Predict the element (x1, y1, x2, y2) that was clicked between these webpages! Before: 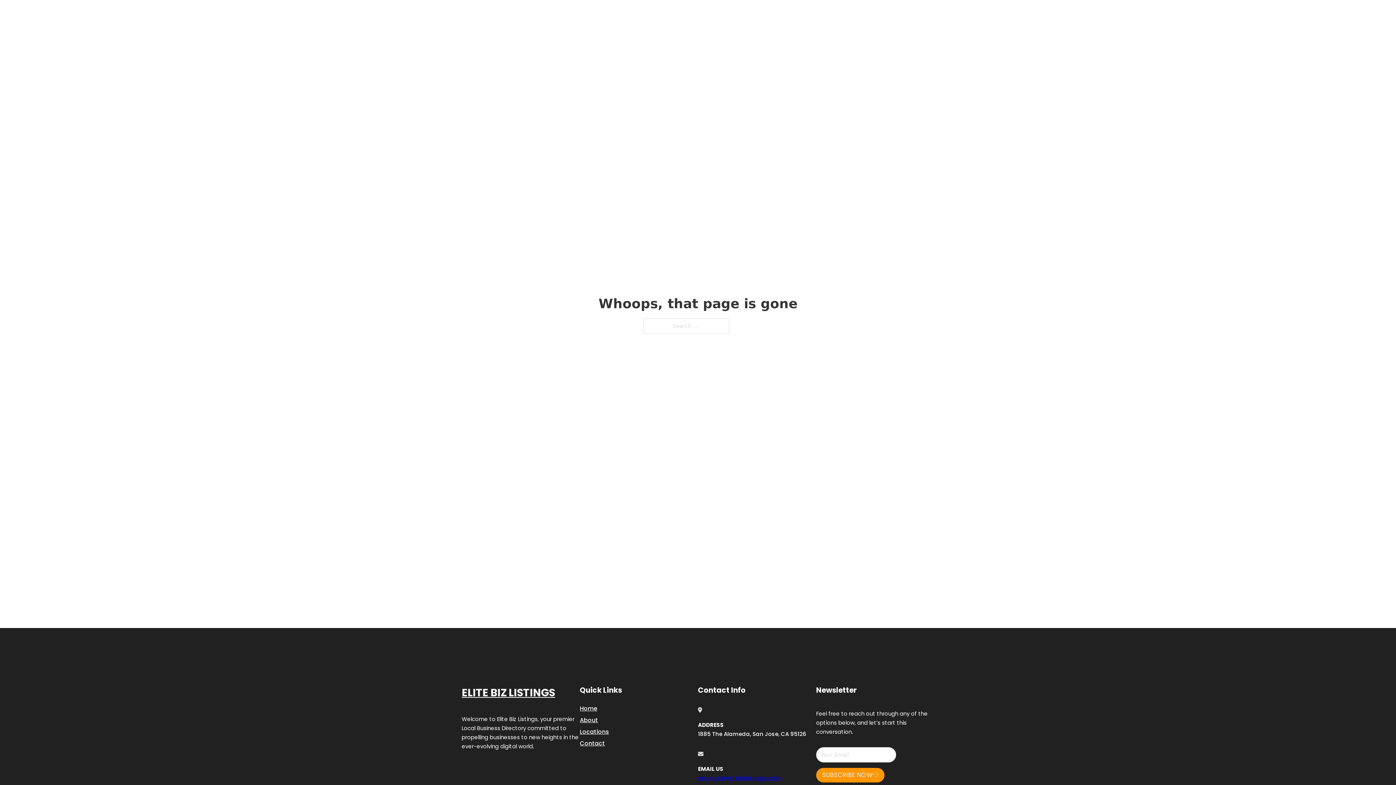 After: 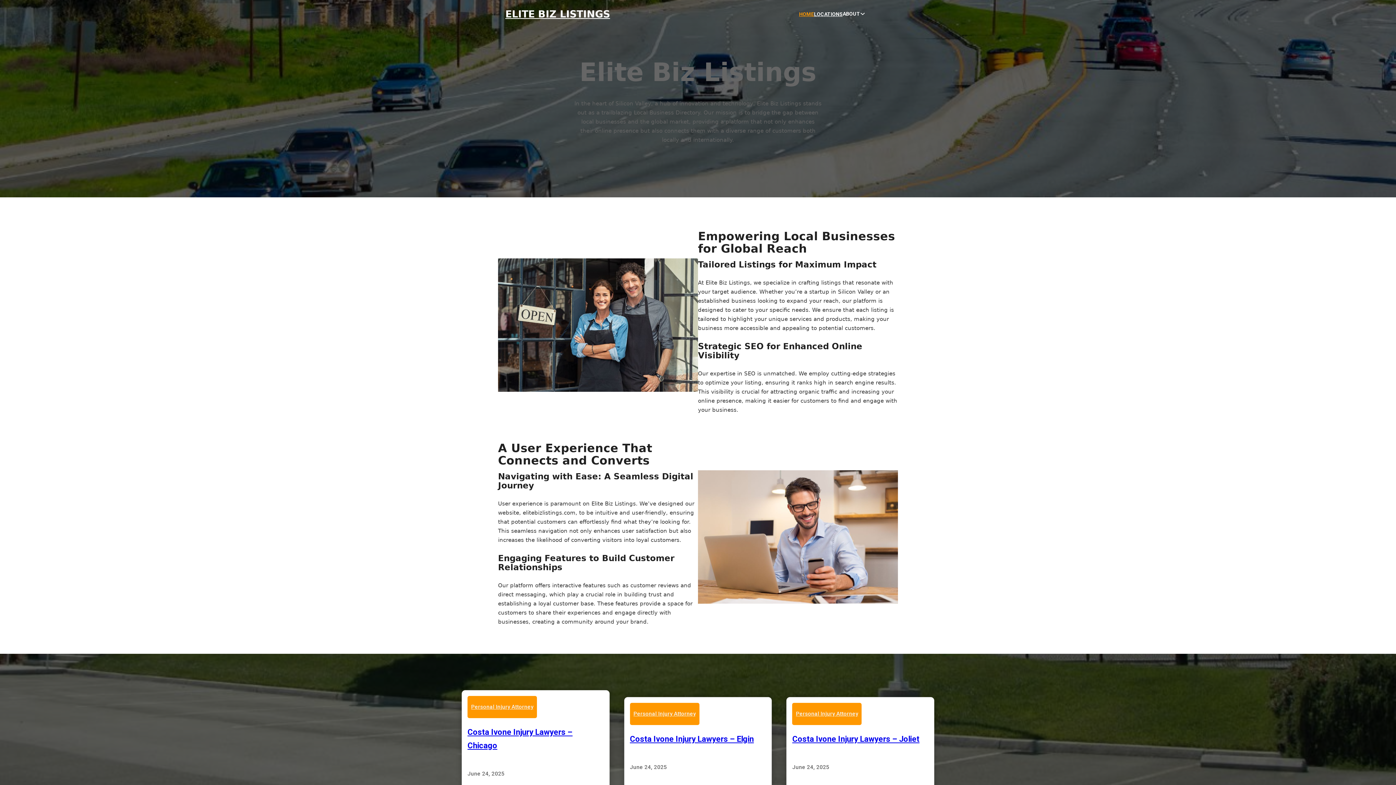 Action: label: HOME bbox: (799, 10, 814, 18)